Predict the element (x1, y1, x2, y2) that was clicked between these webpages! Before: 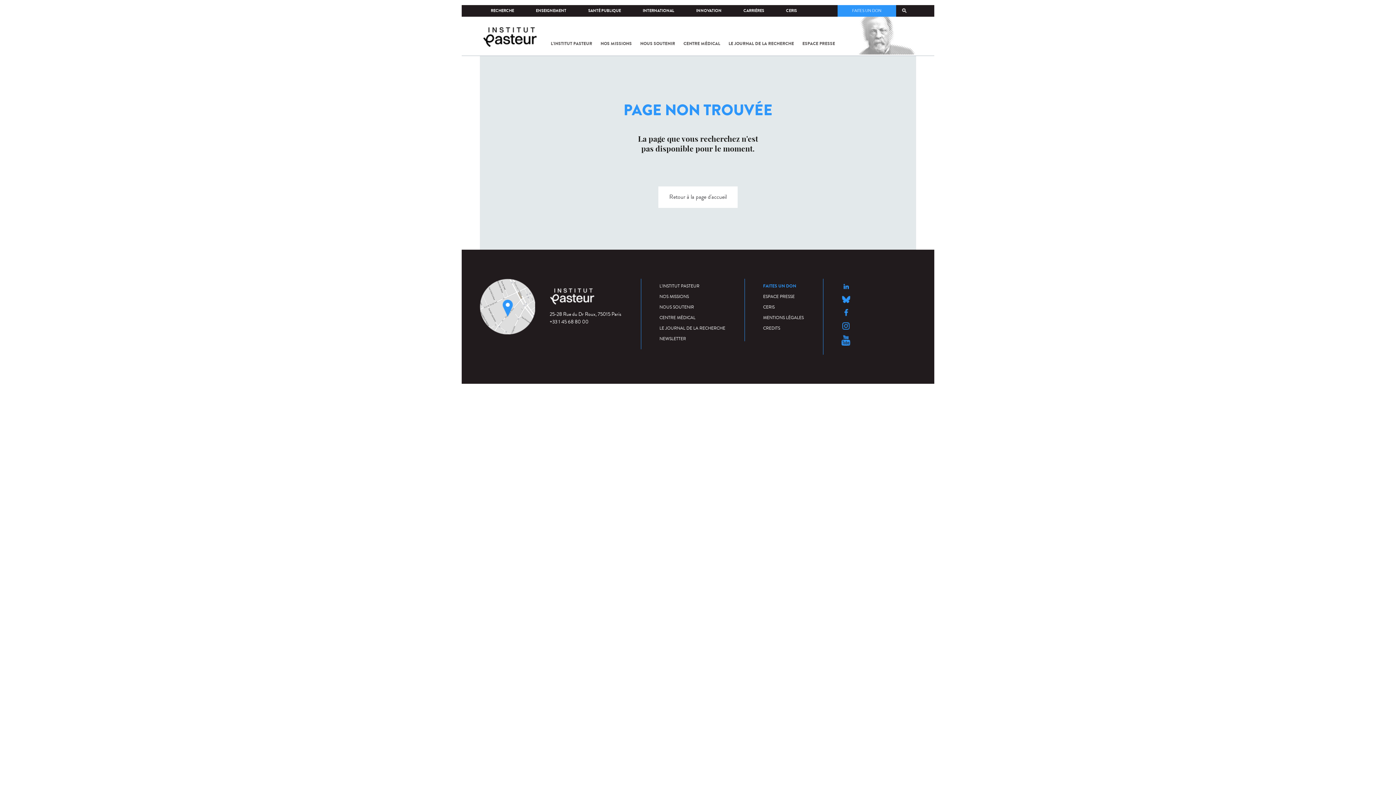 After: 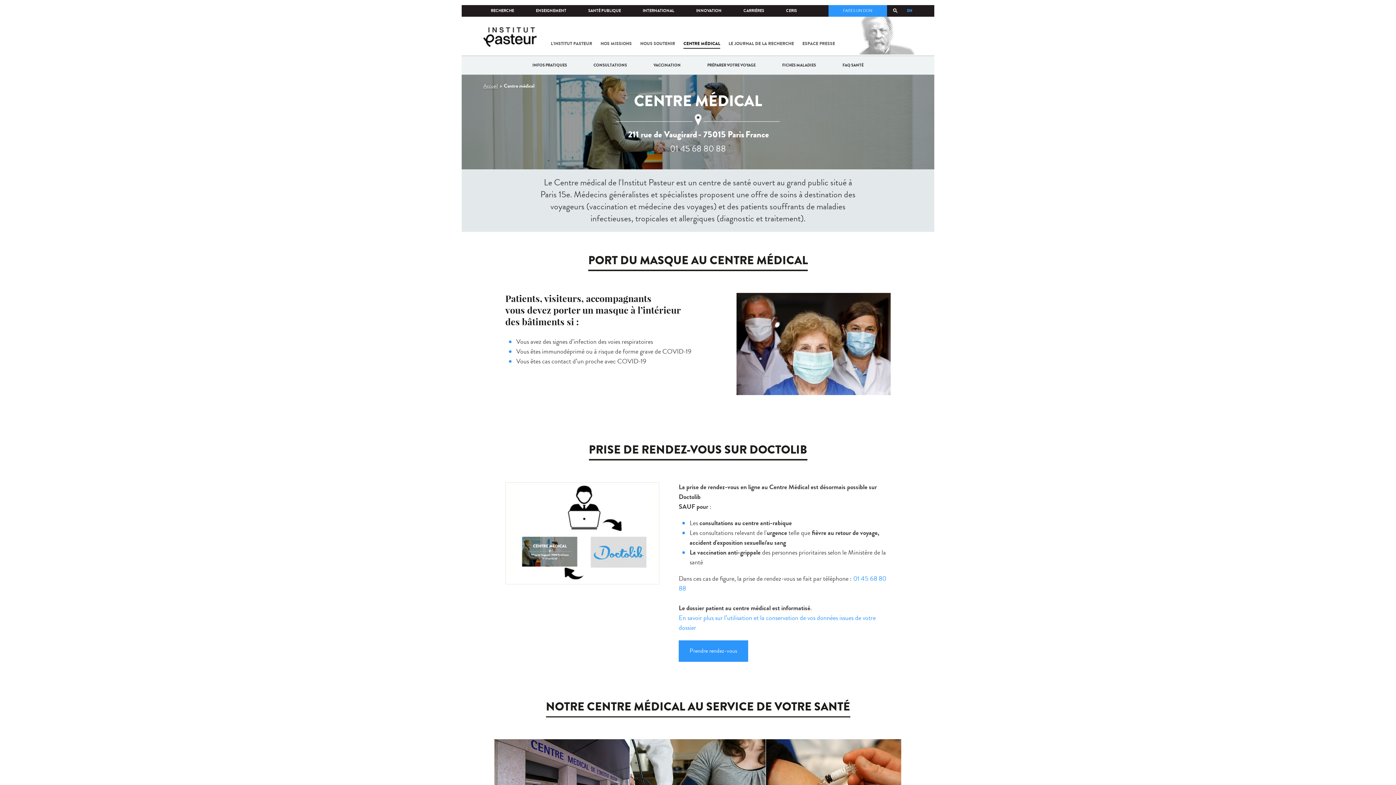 Action: bbox: (683, 38, 720, 48) label: CENTRE MÉDICAL